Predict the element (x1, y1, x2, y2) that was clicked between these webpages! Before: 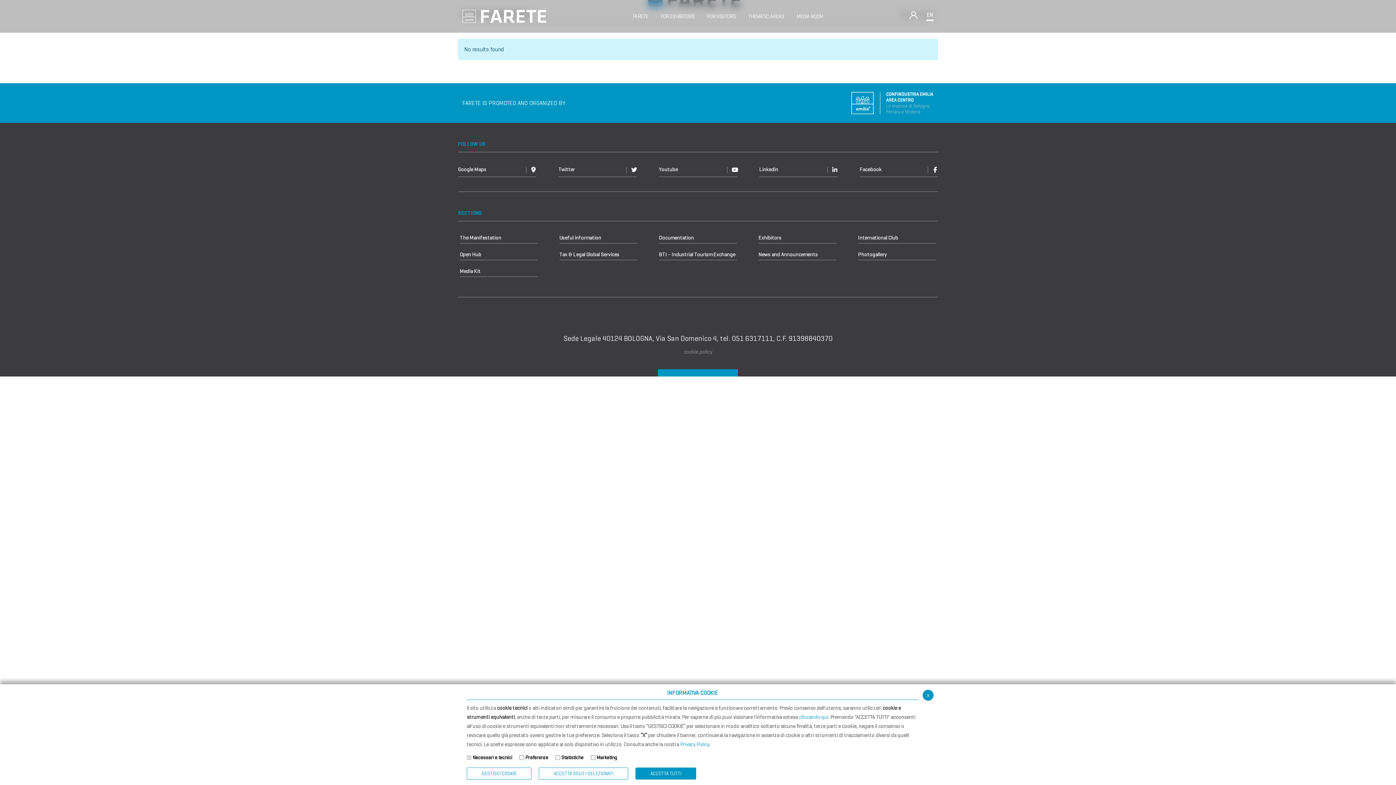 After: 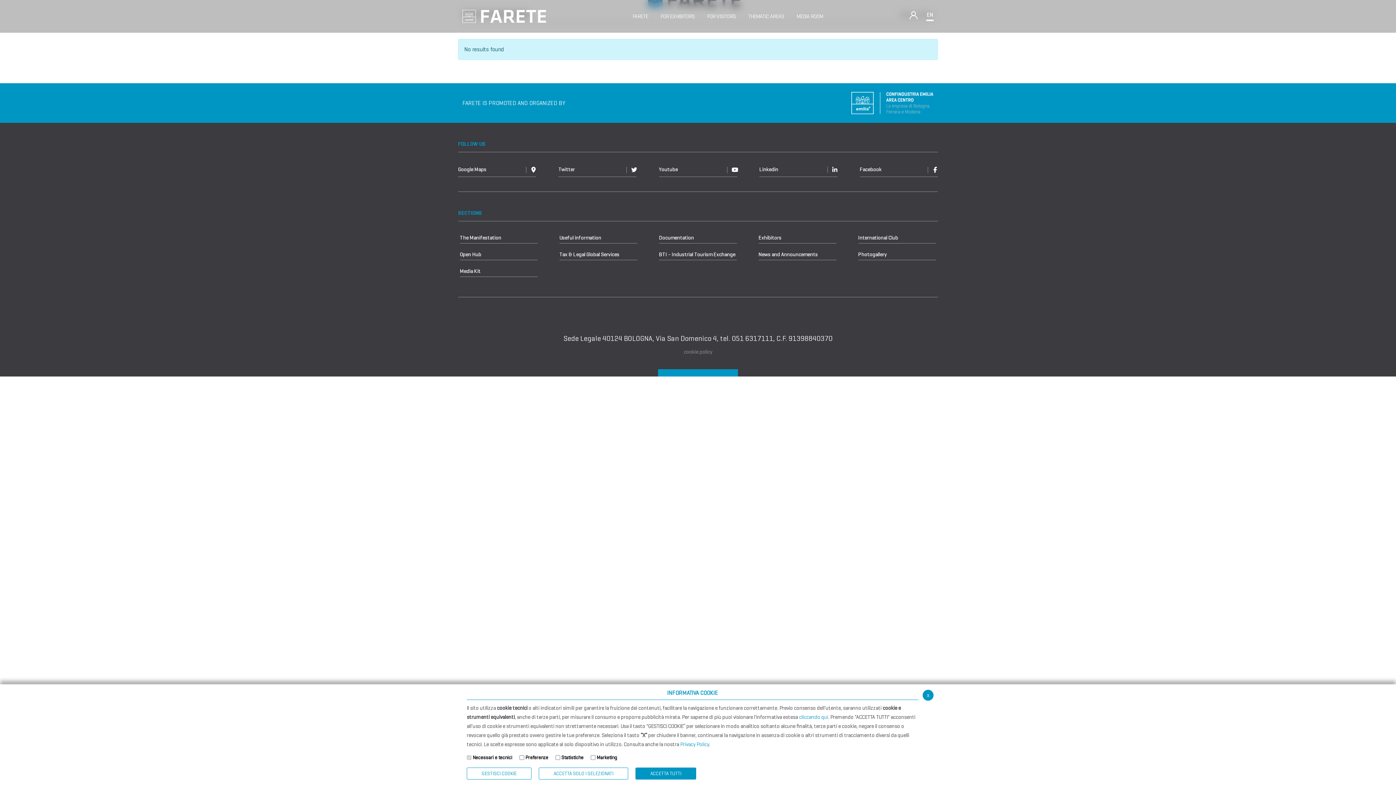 Action: label: Privacy Policy bbox: (680, 741, 709, 748)